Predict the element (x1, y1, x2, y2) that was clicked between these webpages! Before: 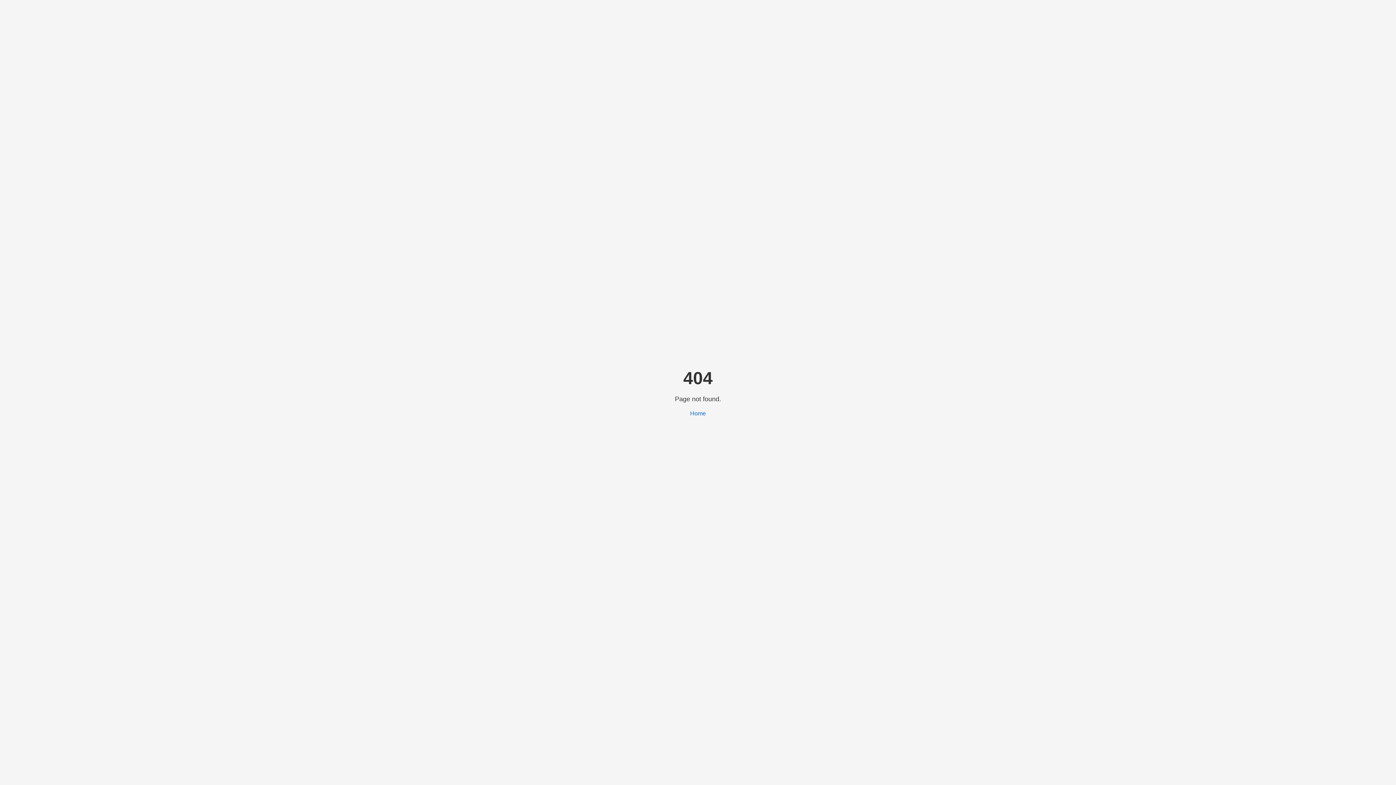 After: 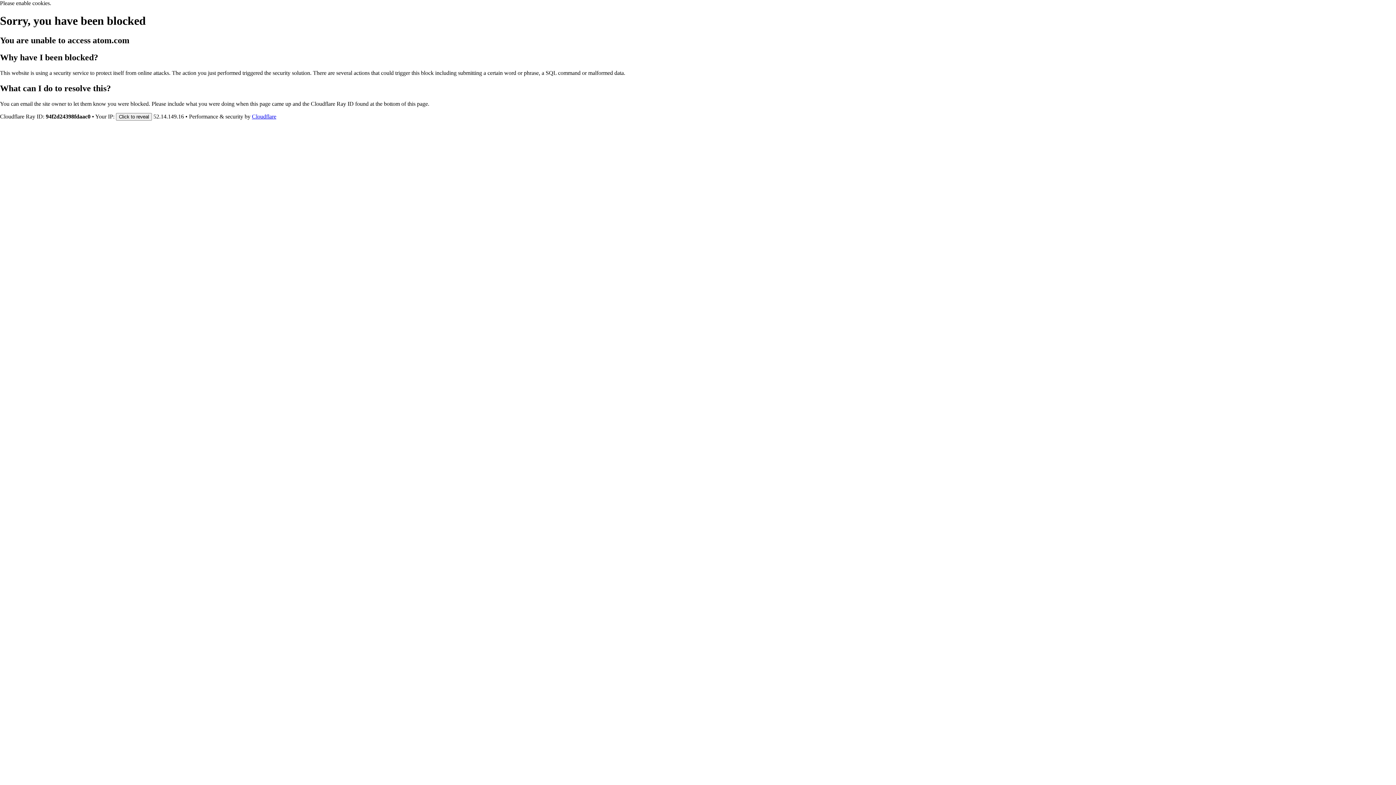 Action: label: Home bbox: (690, 410, 706, 416)